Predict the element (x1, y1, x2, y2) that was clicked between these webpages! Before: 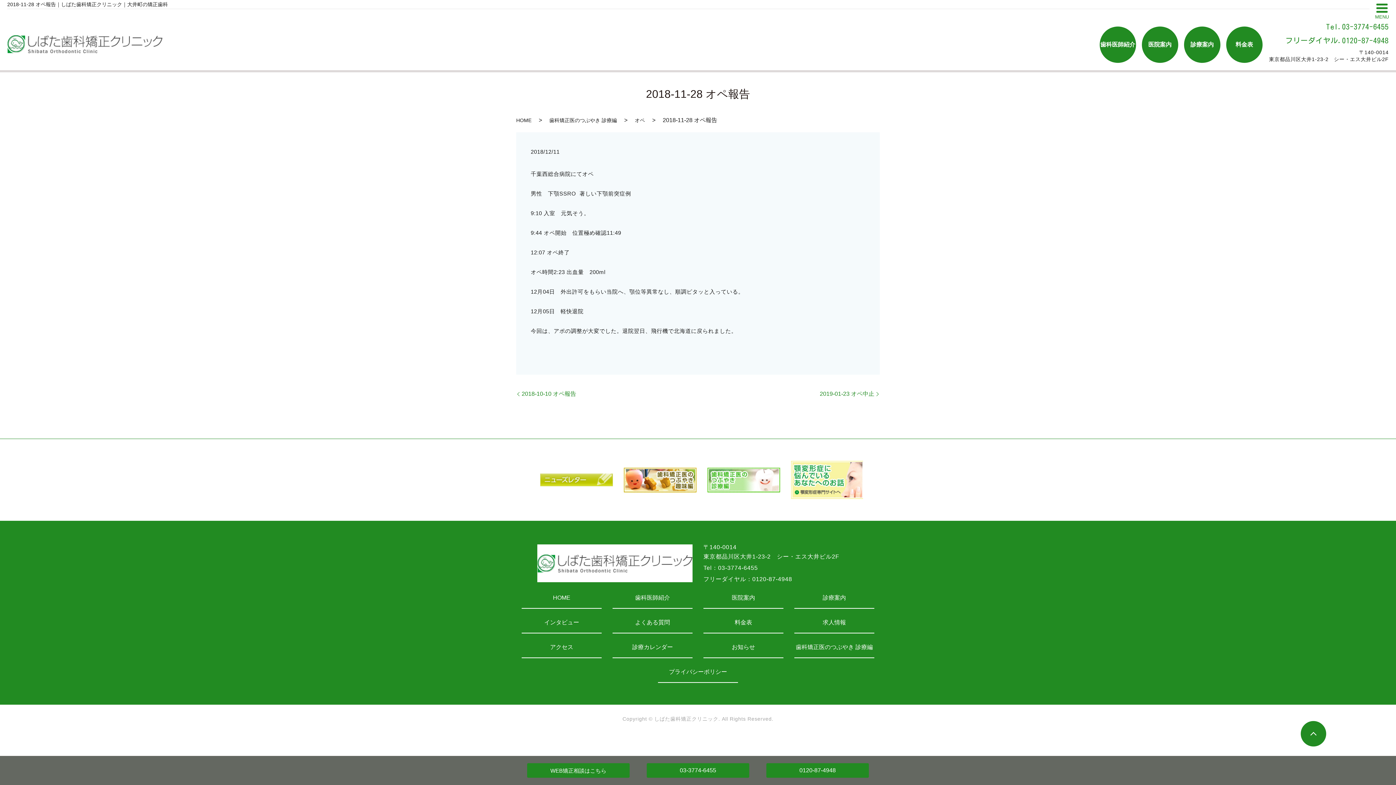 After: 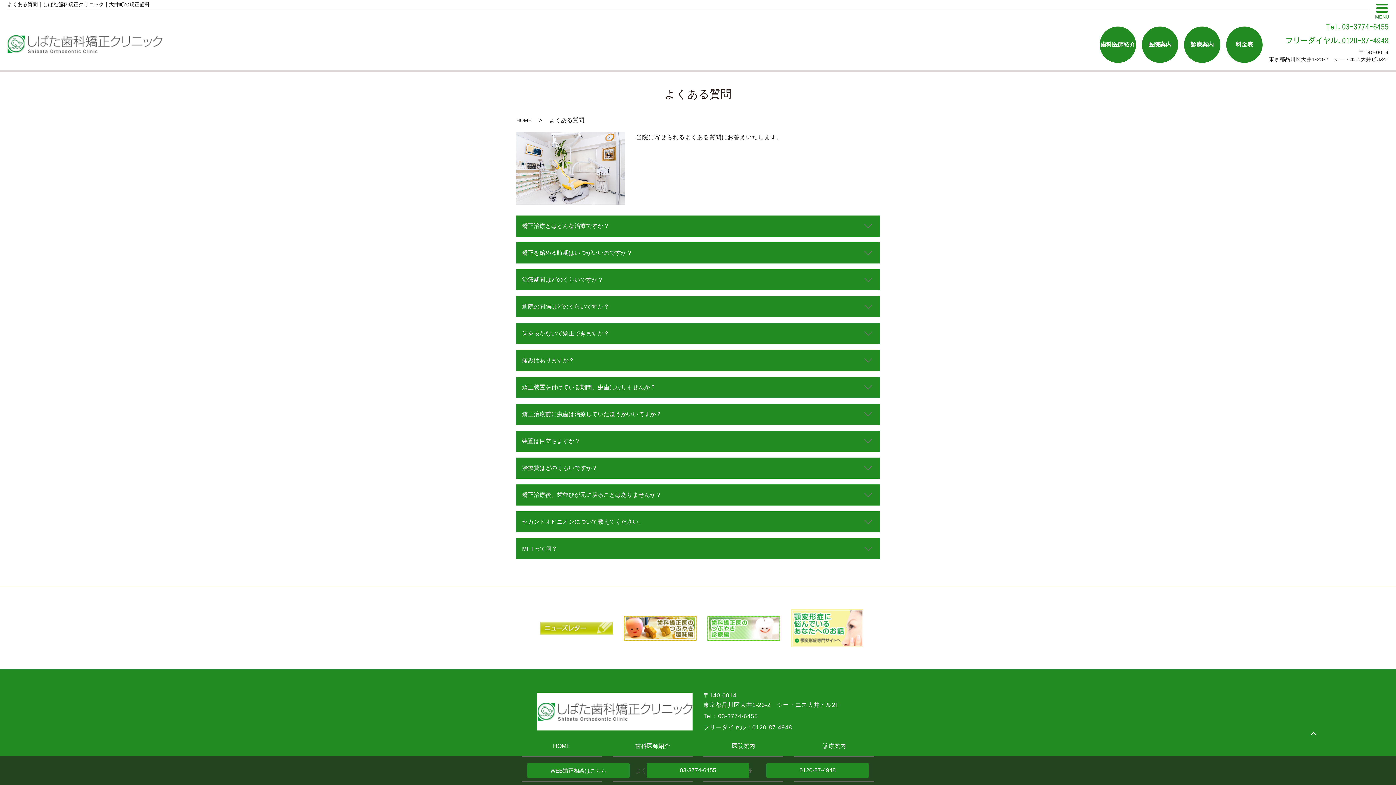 Action: label: よくある質問 bbox: (612, 618, 692, 633)